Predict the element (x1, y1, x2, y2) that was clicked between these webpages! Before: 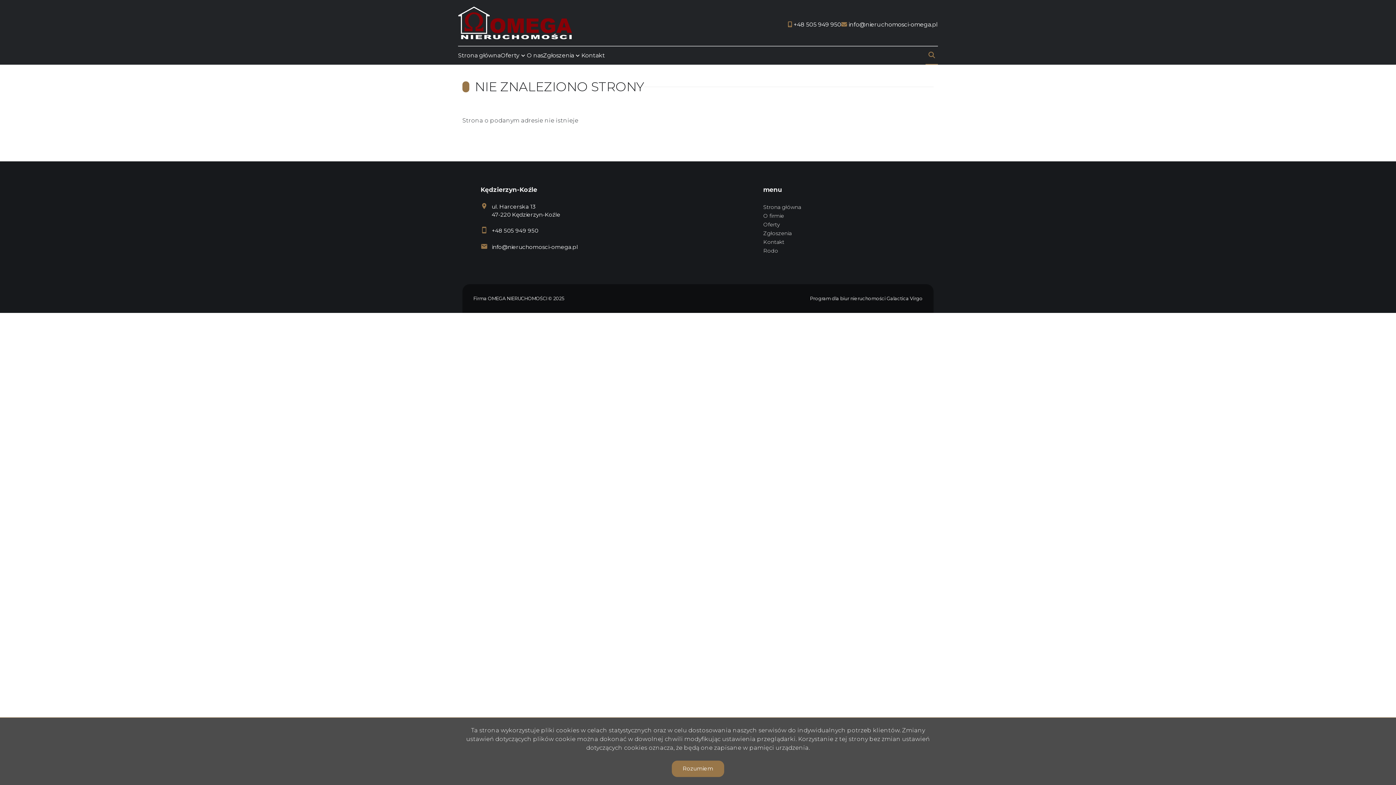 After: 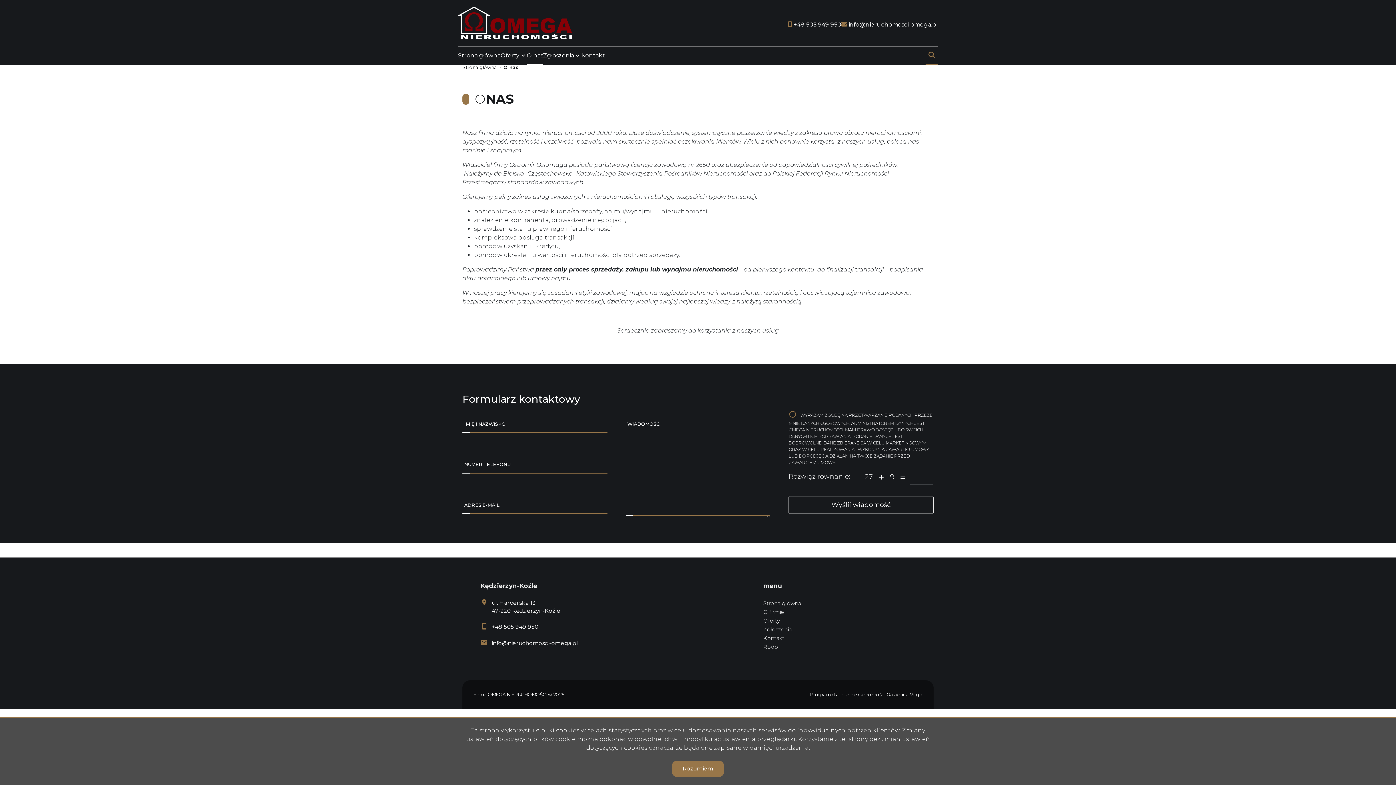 Action: label: O firmie bbox: (763, 212, 784, 219)